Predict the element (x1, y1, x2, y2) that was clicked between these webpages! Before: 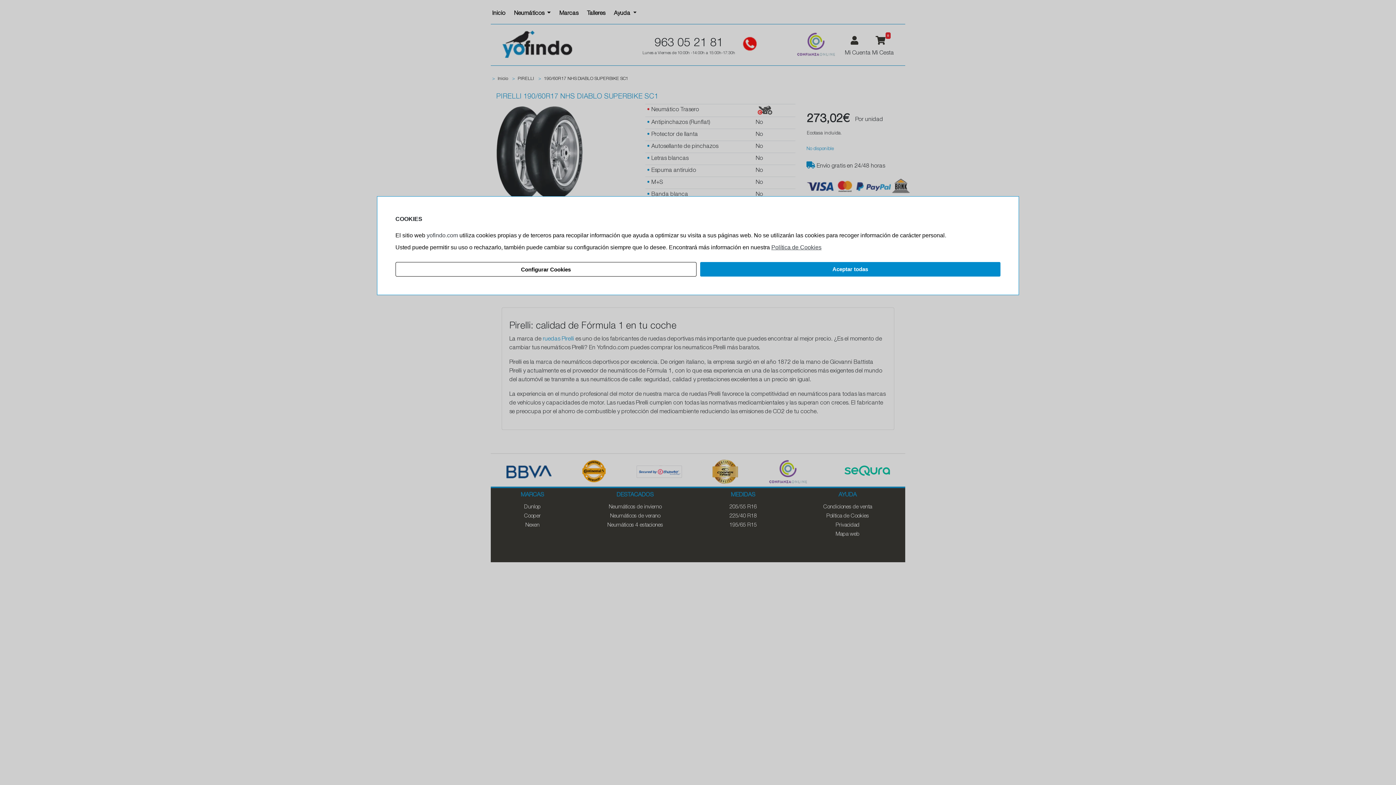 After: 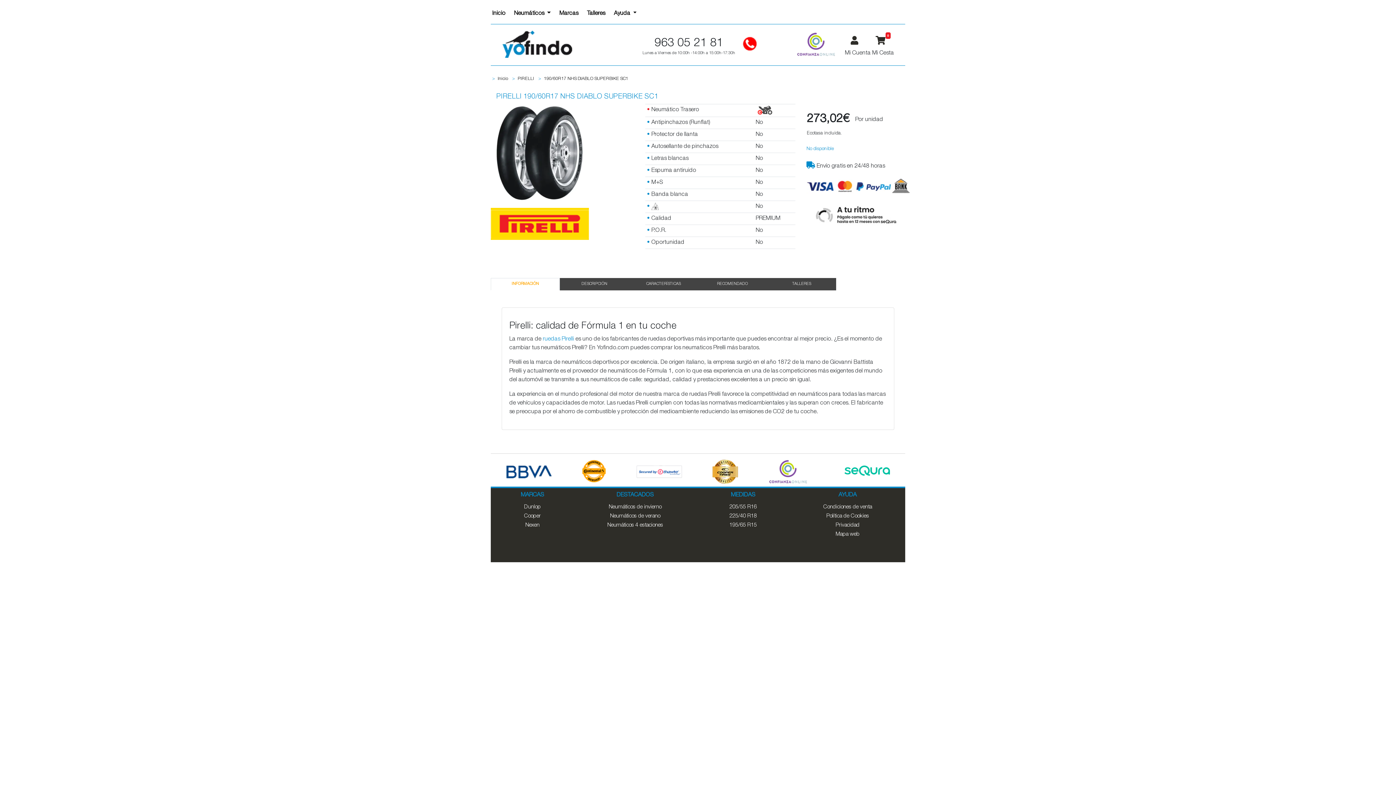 Action: bbox: (700, 262, 1000, 276) label: Aceptar todas